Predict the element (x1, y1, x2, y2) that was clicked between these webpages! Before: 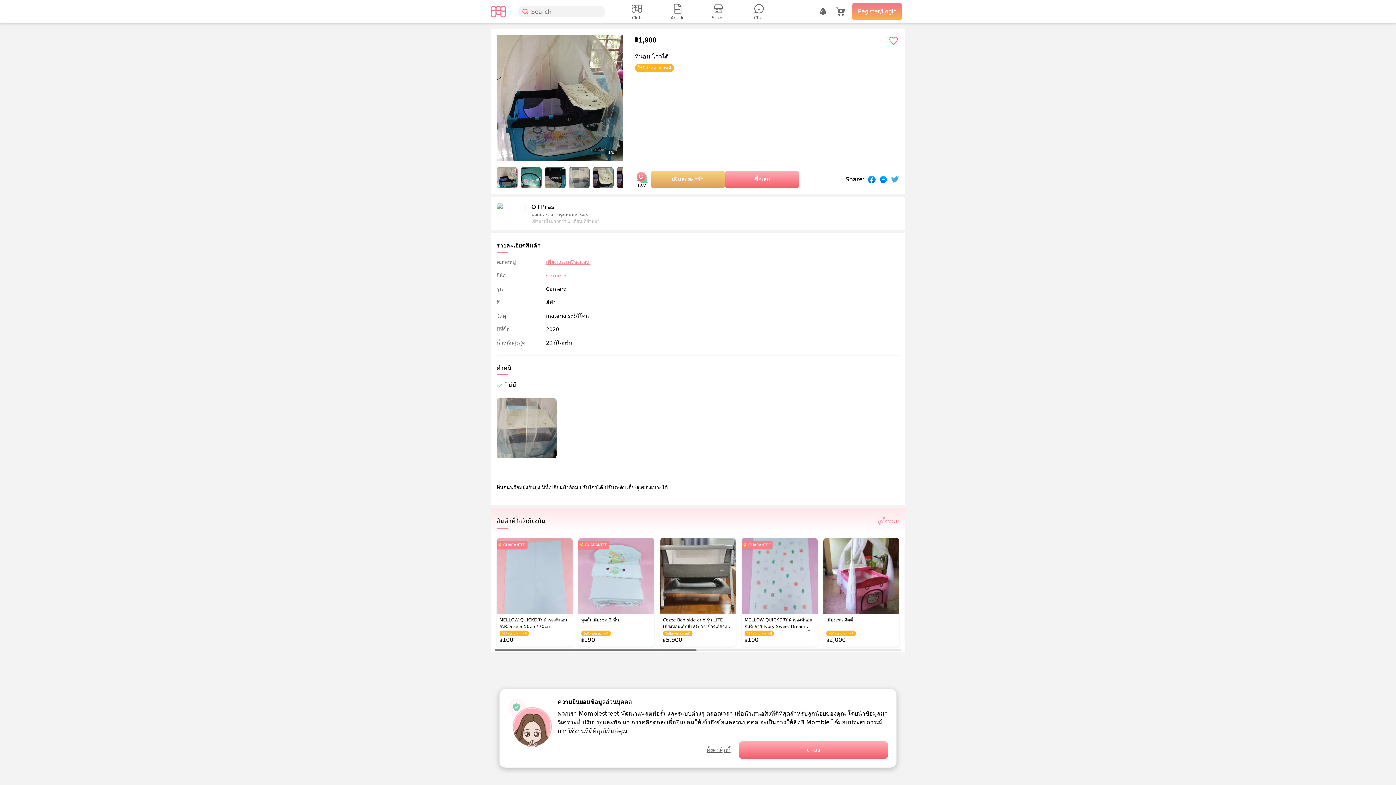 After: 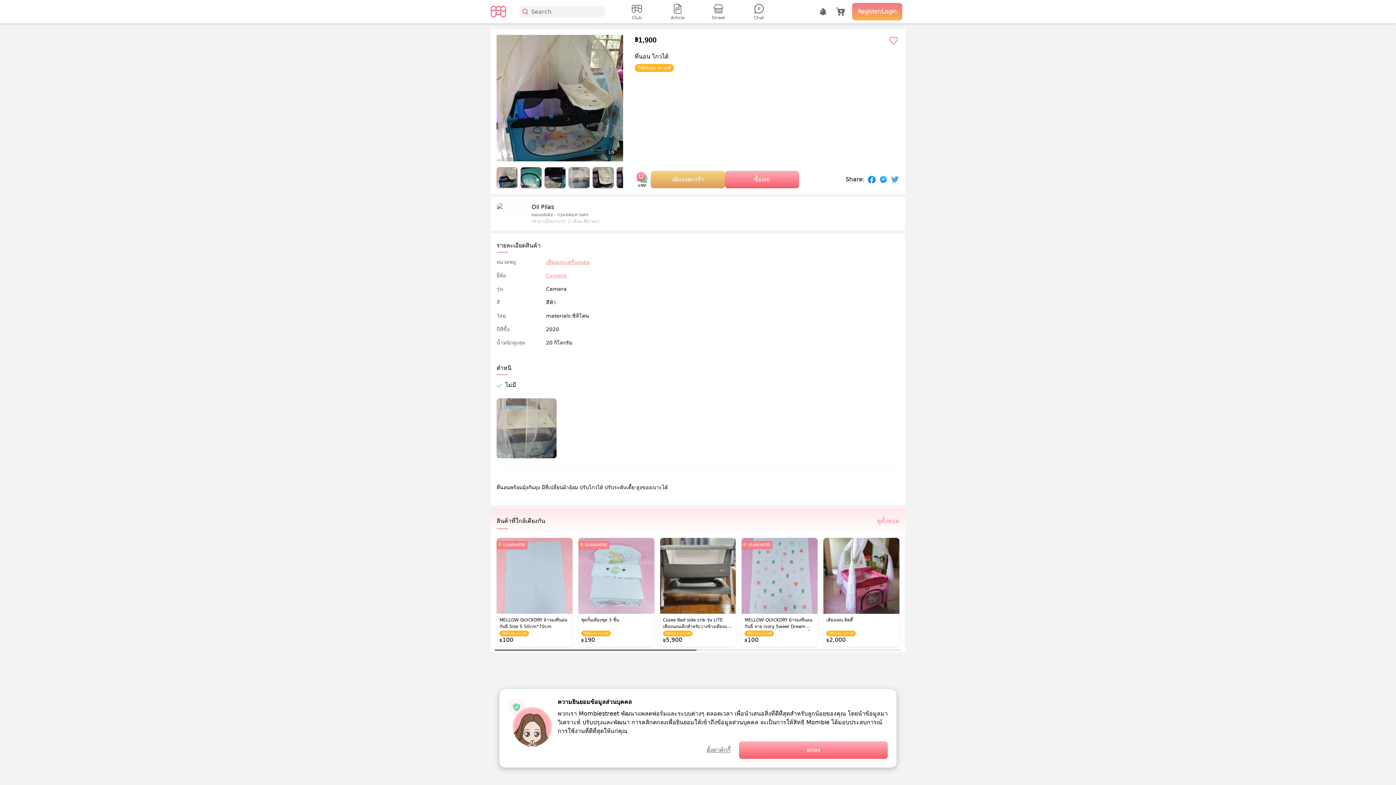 Action: bbox: (879, 175, 888, 183)